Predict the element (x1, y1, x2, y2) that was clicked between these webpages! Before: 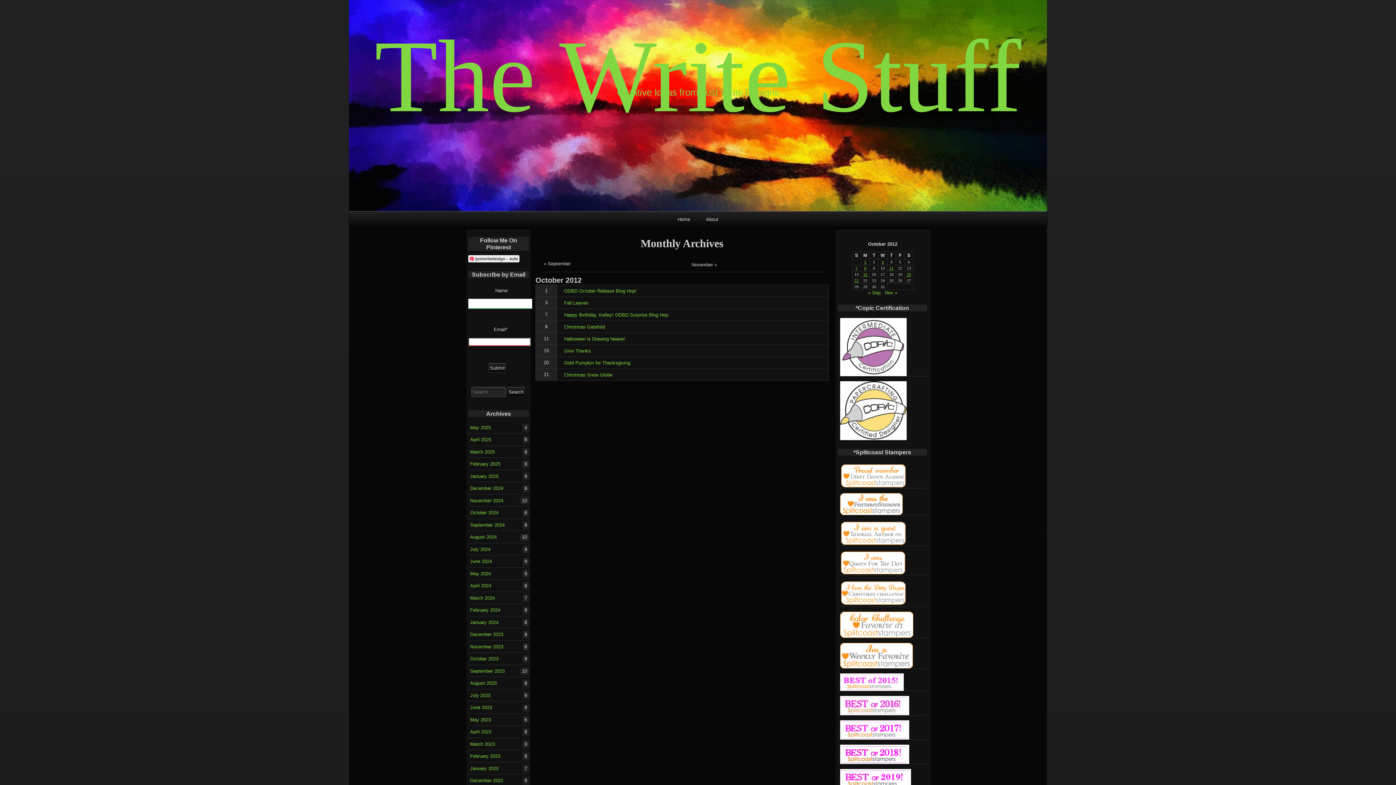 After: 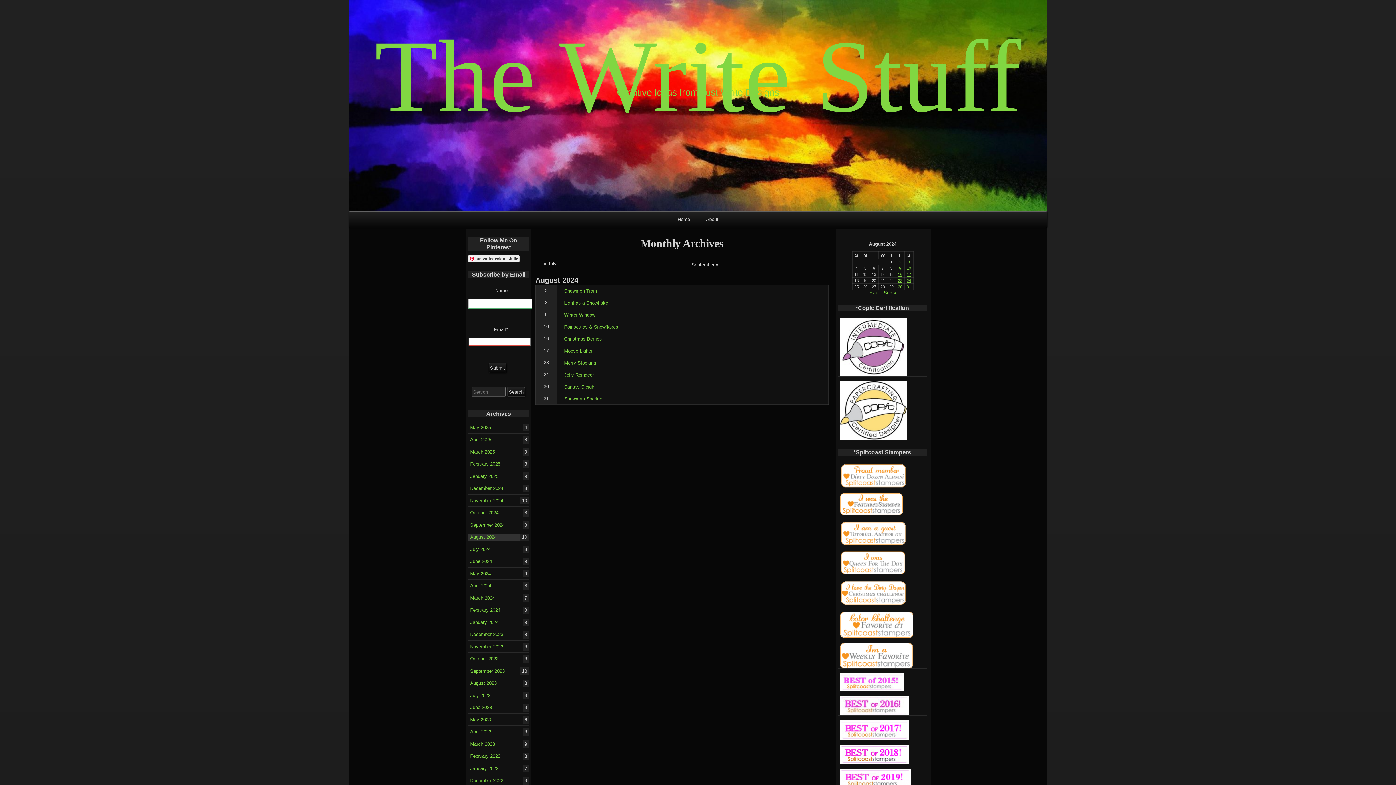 Action: label: August 2024
10 bbox: (468, 533, 529, 541)